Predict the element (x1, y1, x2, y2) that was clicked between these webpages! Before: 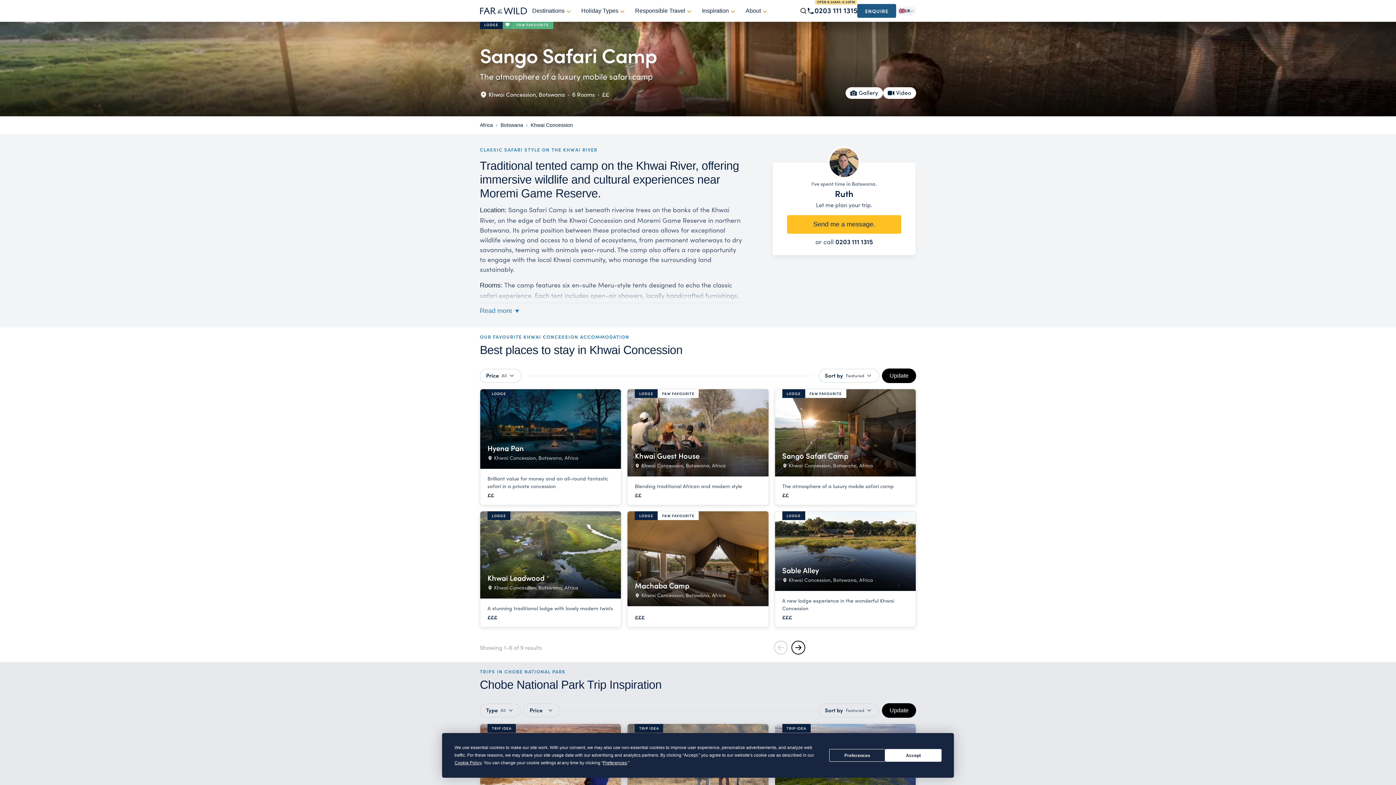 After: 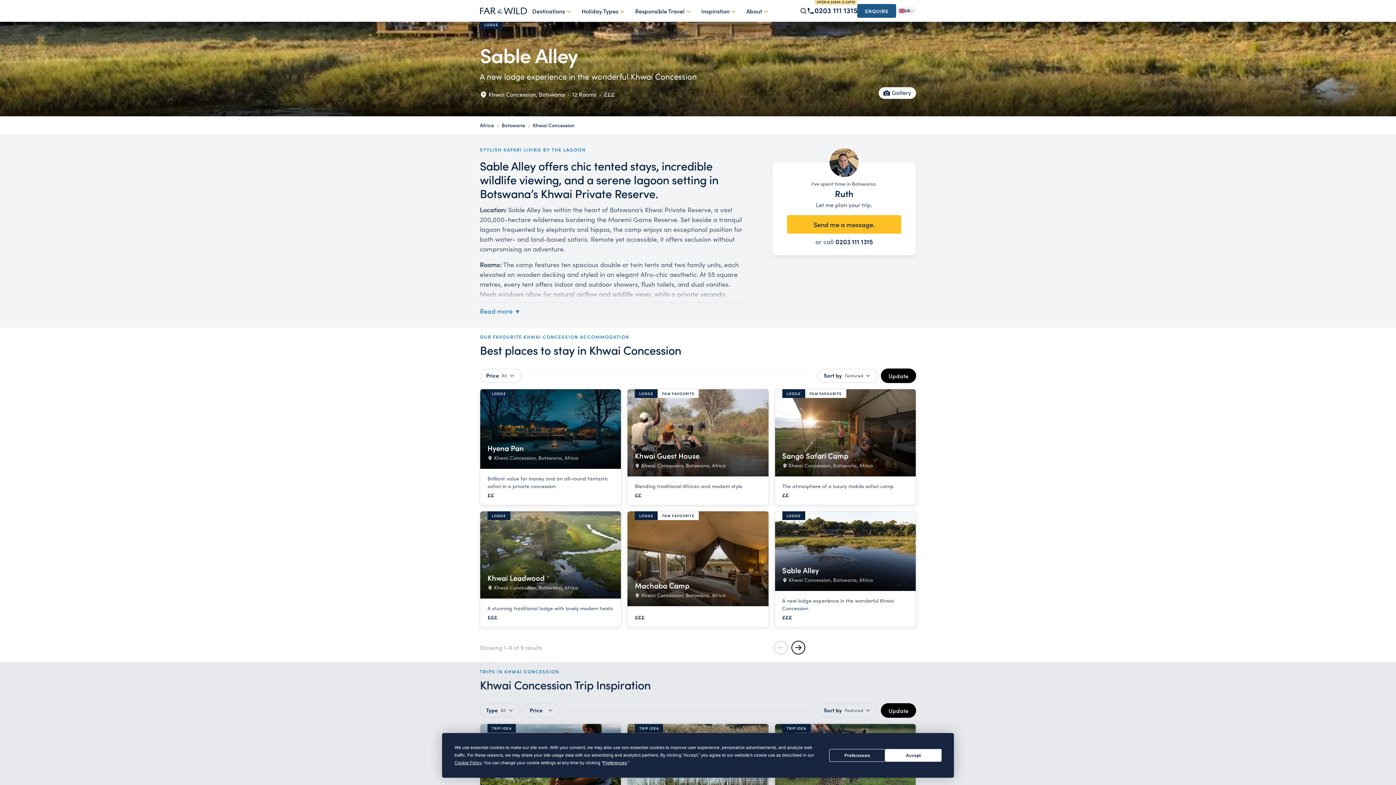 Action: label: LODGE
Sable Alley
 Khwai Concession, Botswana, Africa
A new lodge experience in the wonderful Khwai Concession
£££ bbox: (774, 511, 916, 627)